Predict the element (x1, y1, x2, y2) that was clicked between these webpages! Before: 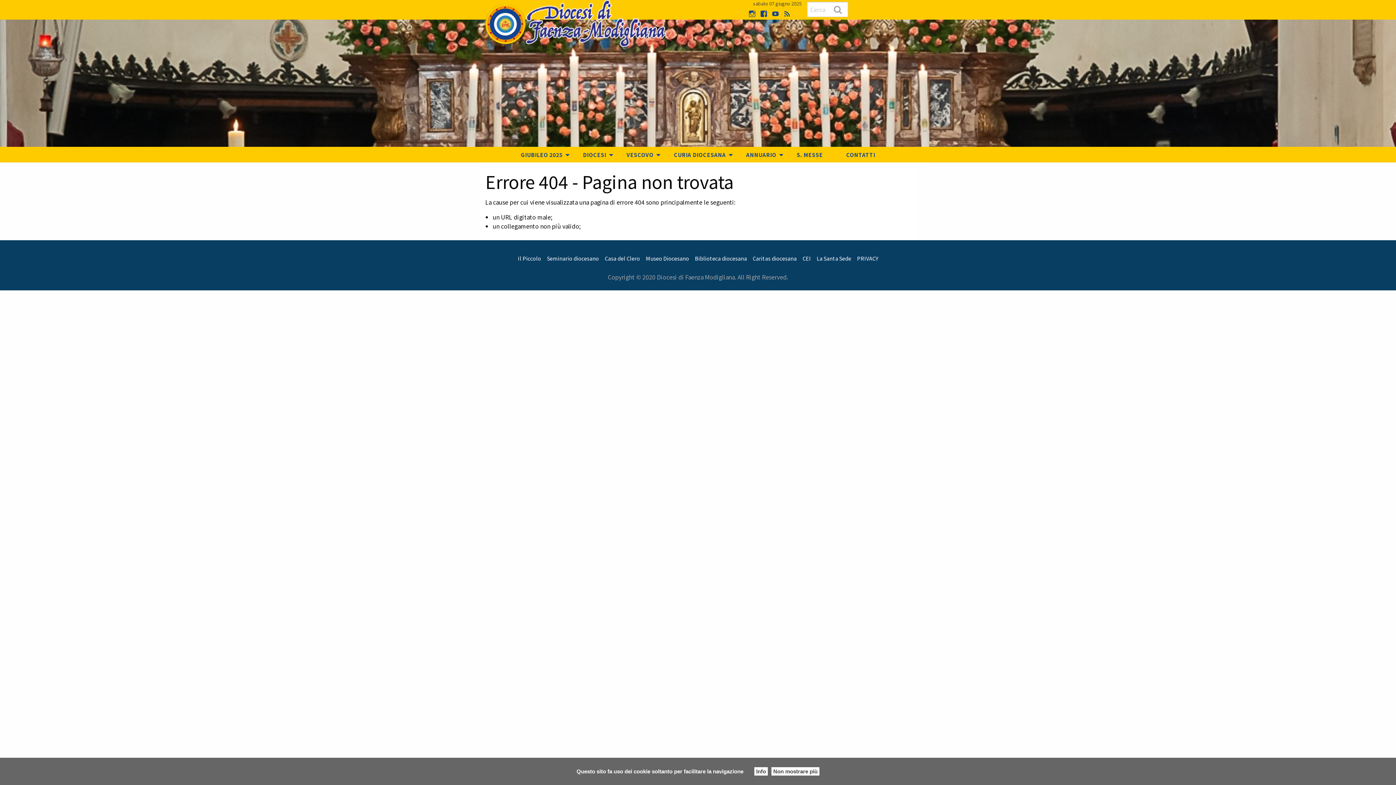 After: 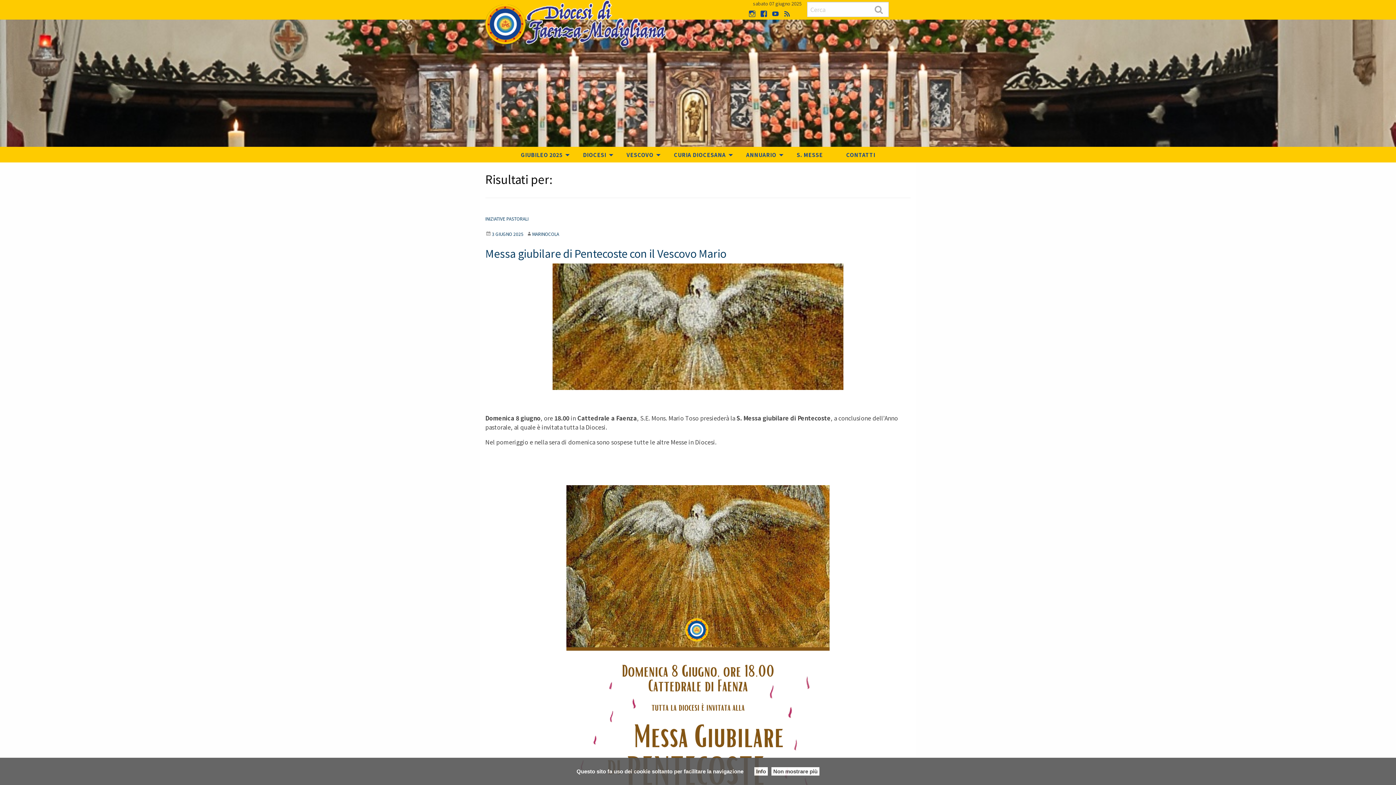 Action: bbox: (833, 1, 856, 16) label: Cerca